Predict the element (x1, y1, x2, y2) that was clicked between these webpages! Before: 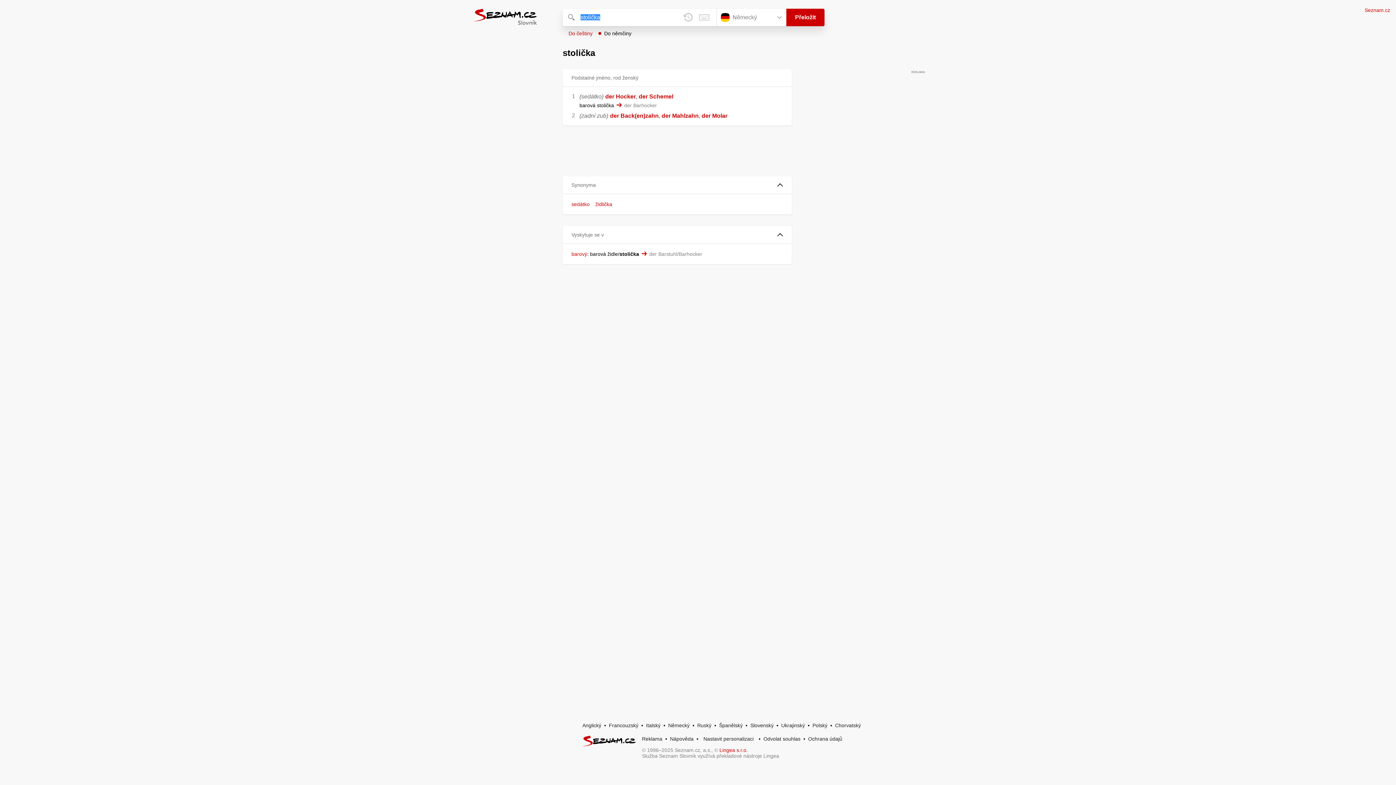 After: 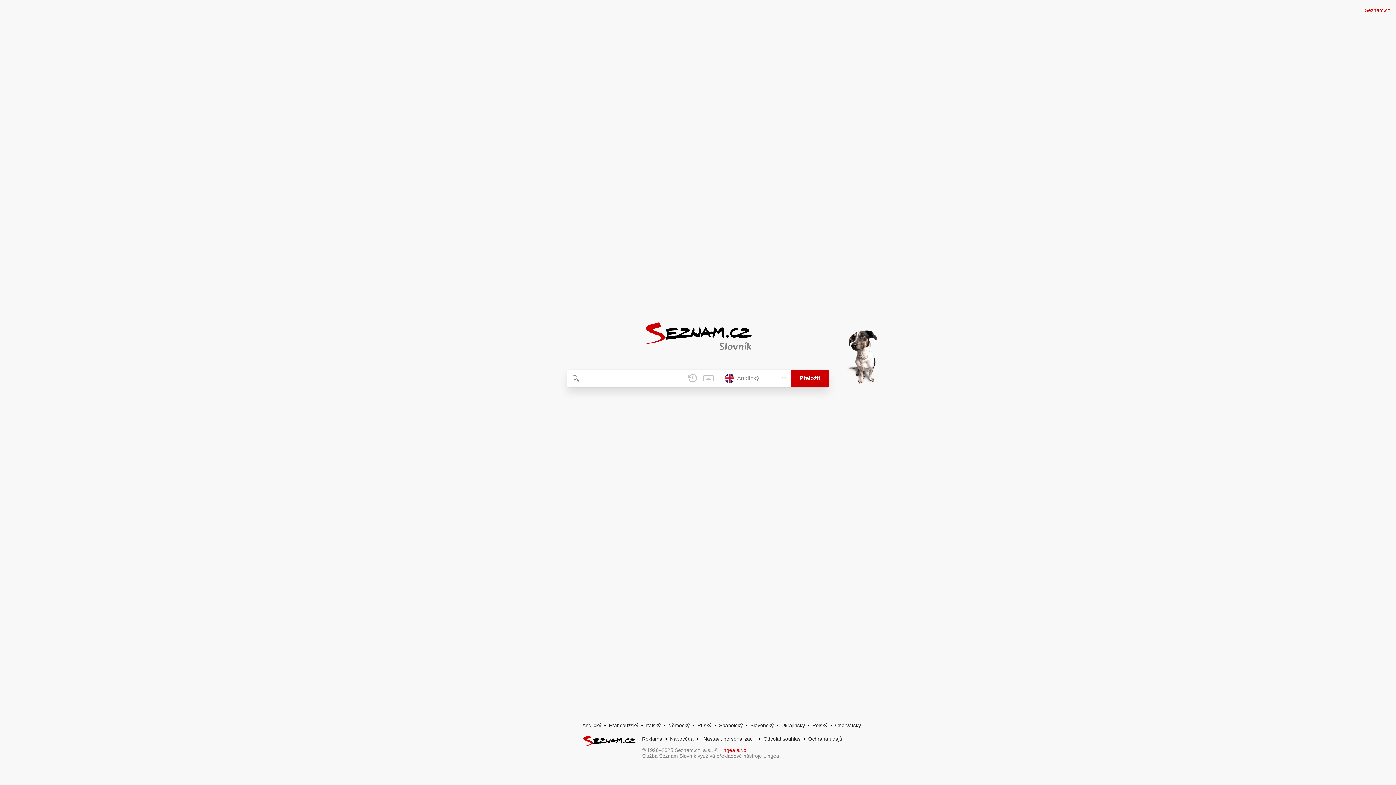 Action: label: Anglický bbox: (582, 722, 601, 728)